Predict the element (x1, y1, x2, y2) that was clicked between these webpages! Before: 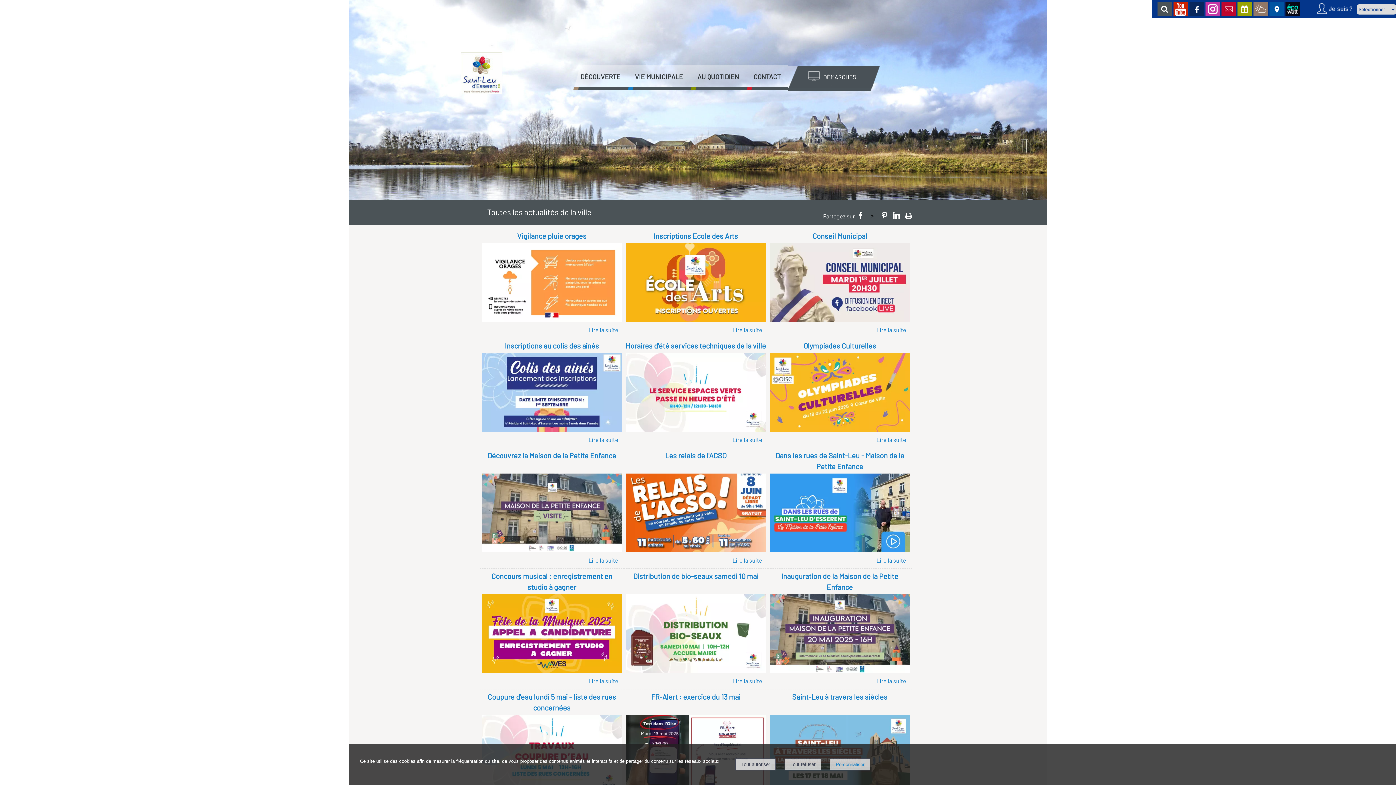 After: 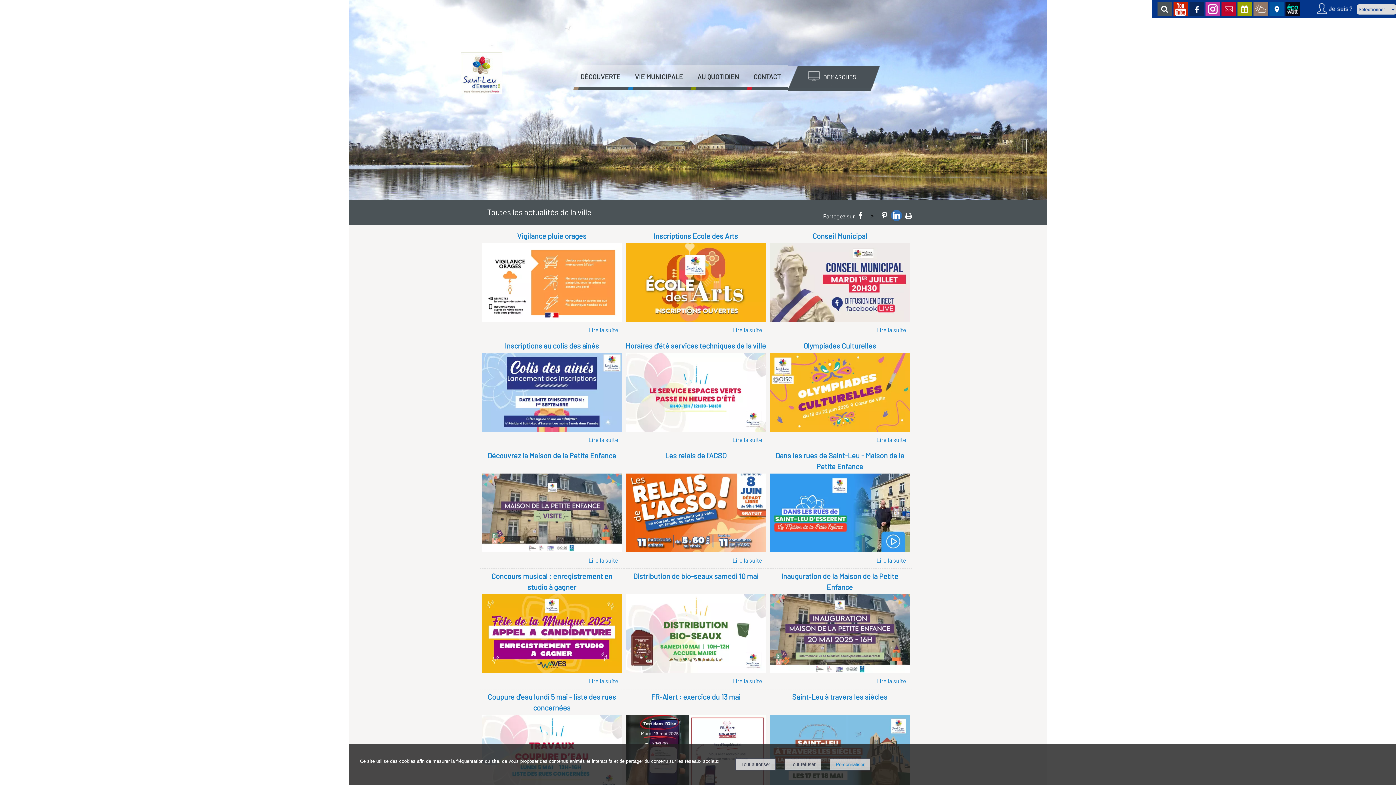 Action: bbox: (891, 204, 902, 220)